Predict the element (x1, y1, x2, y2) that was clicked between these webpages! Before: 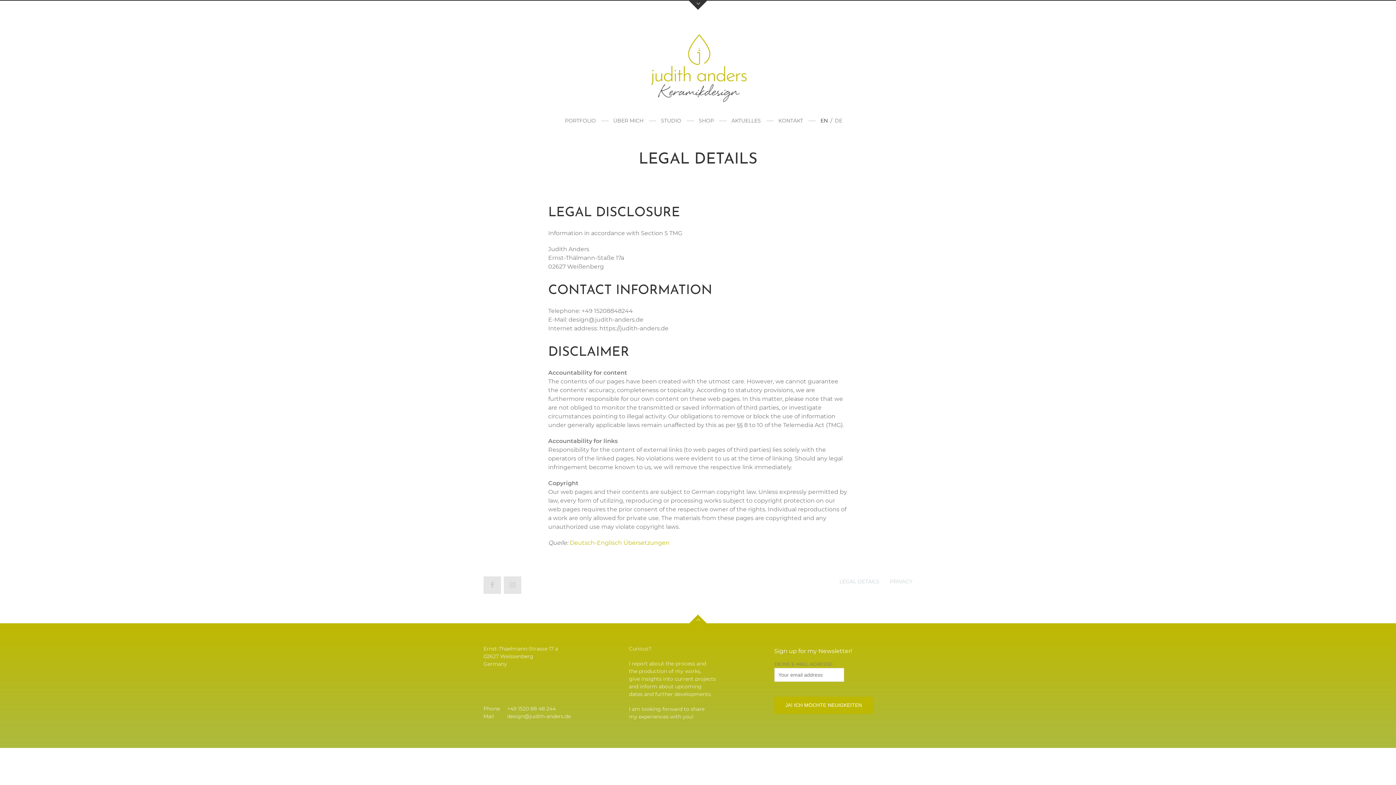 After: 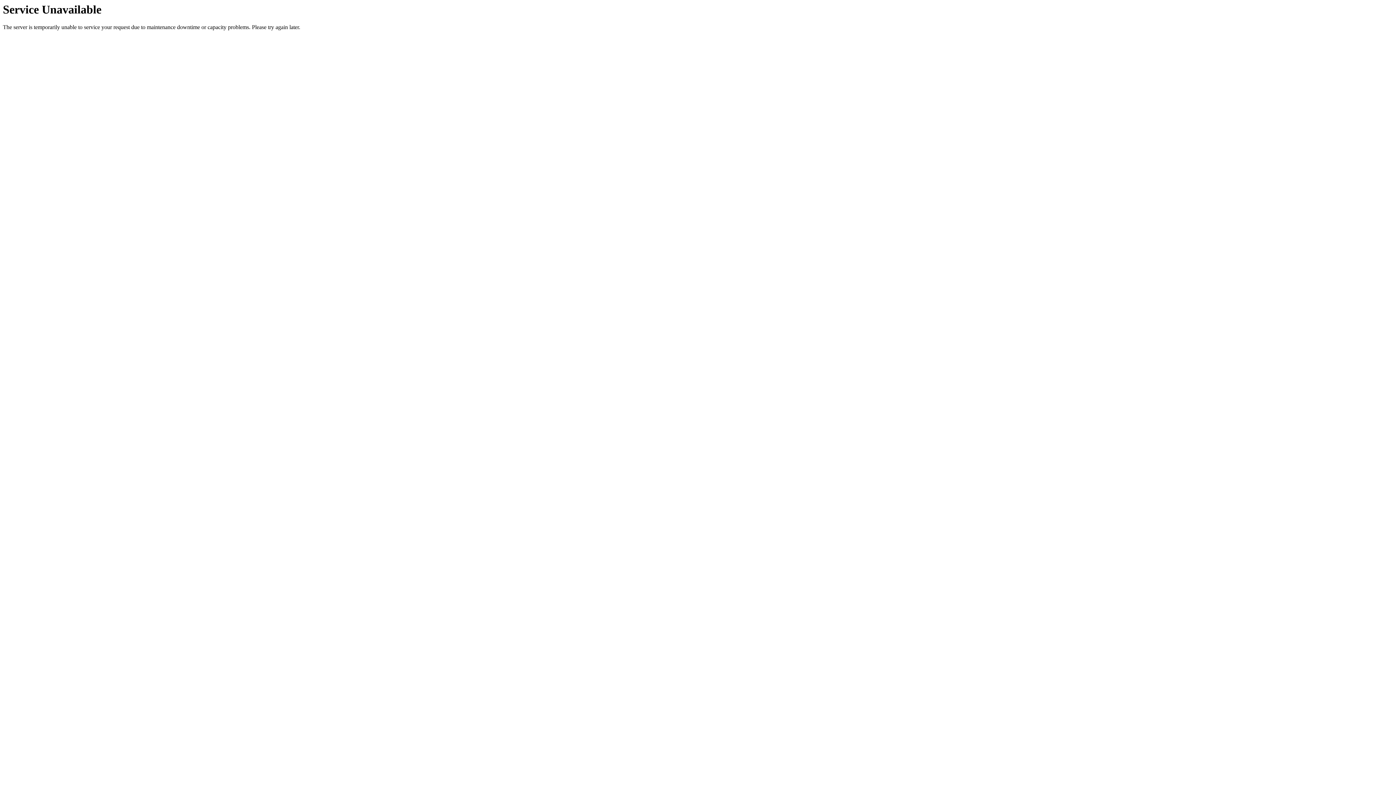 Action: bbox: (839, 578, 879, 585) label: LEGAL DETAILS